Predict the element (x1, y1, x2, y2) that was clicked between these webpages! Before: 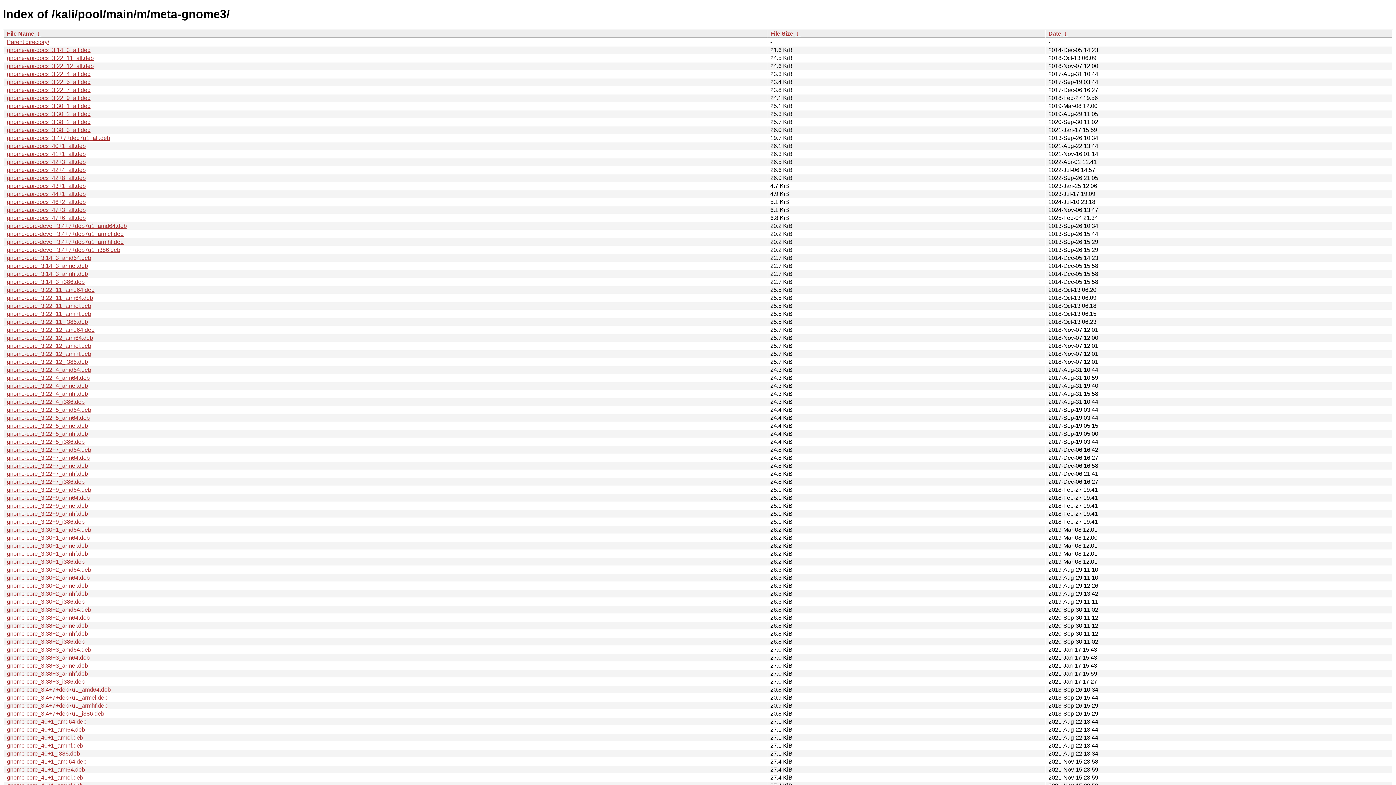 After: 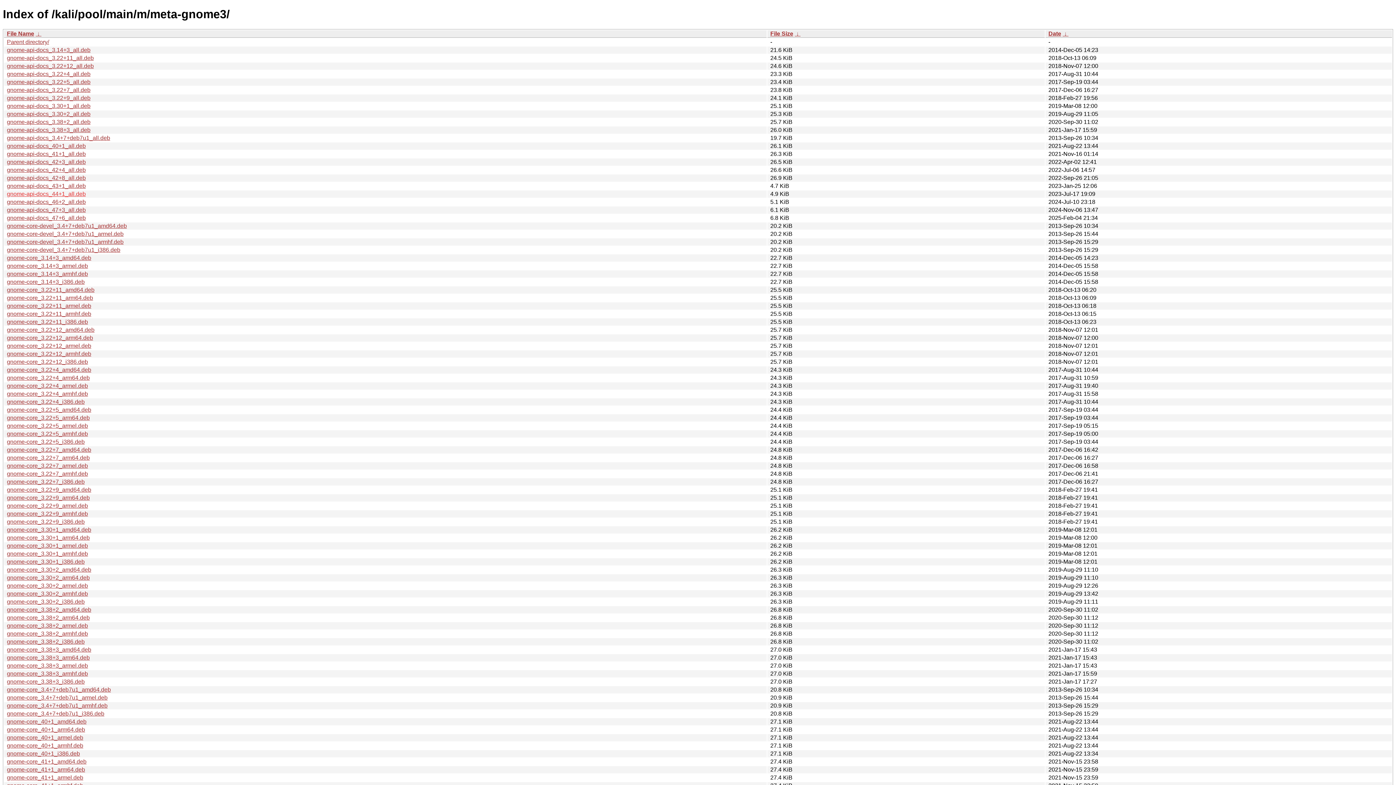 Action: bbox: (6, 190, 85, 197) label: gnome-api-docs_44+1_all.deb